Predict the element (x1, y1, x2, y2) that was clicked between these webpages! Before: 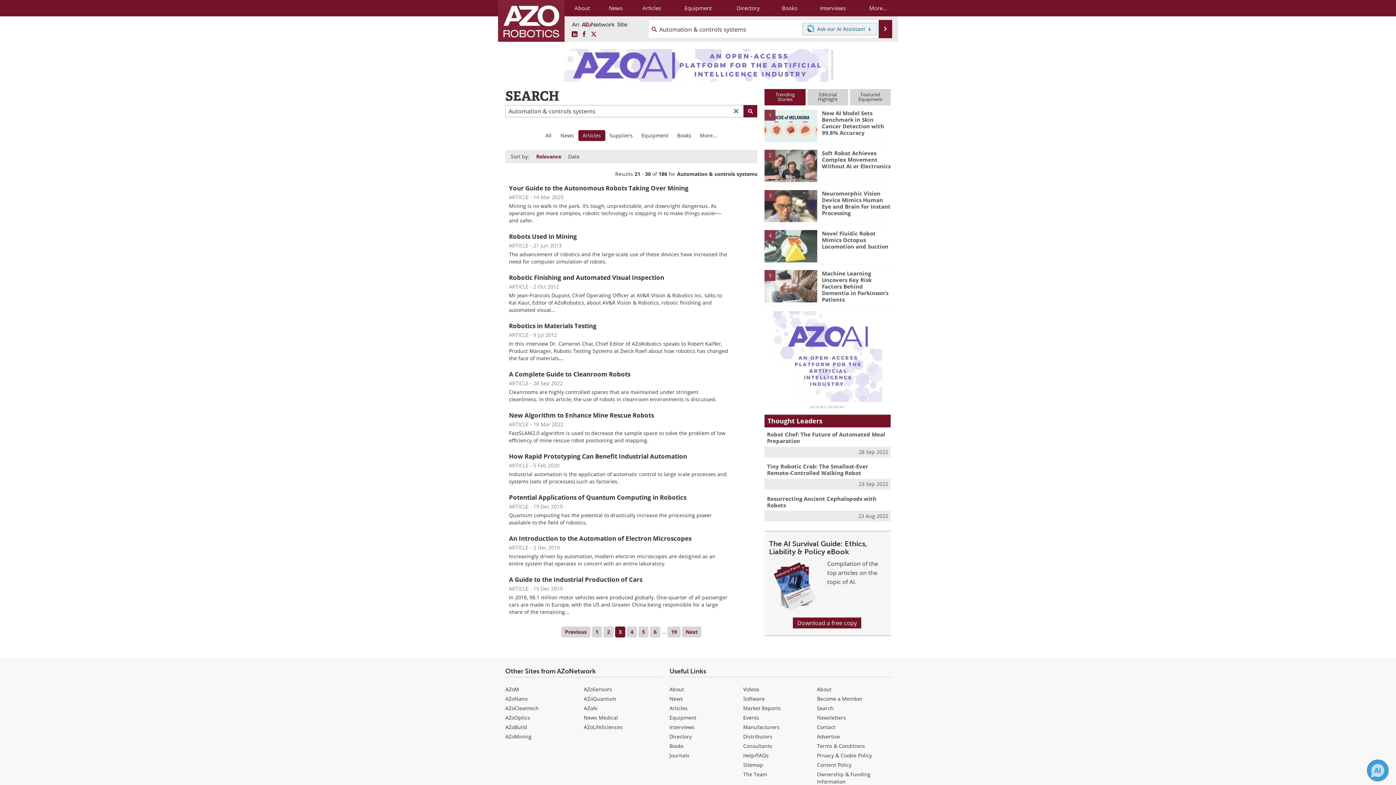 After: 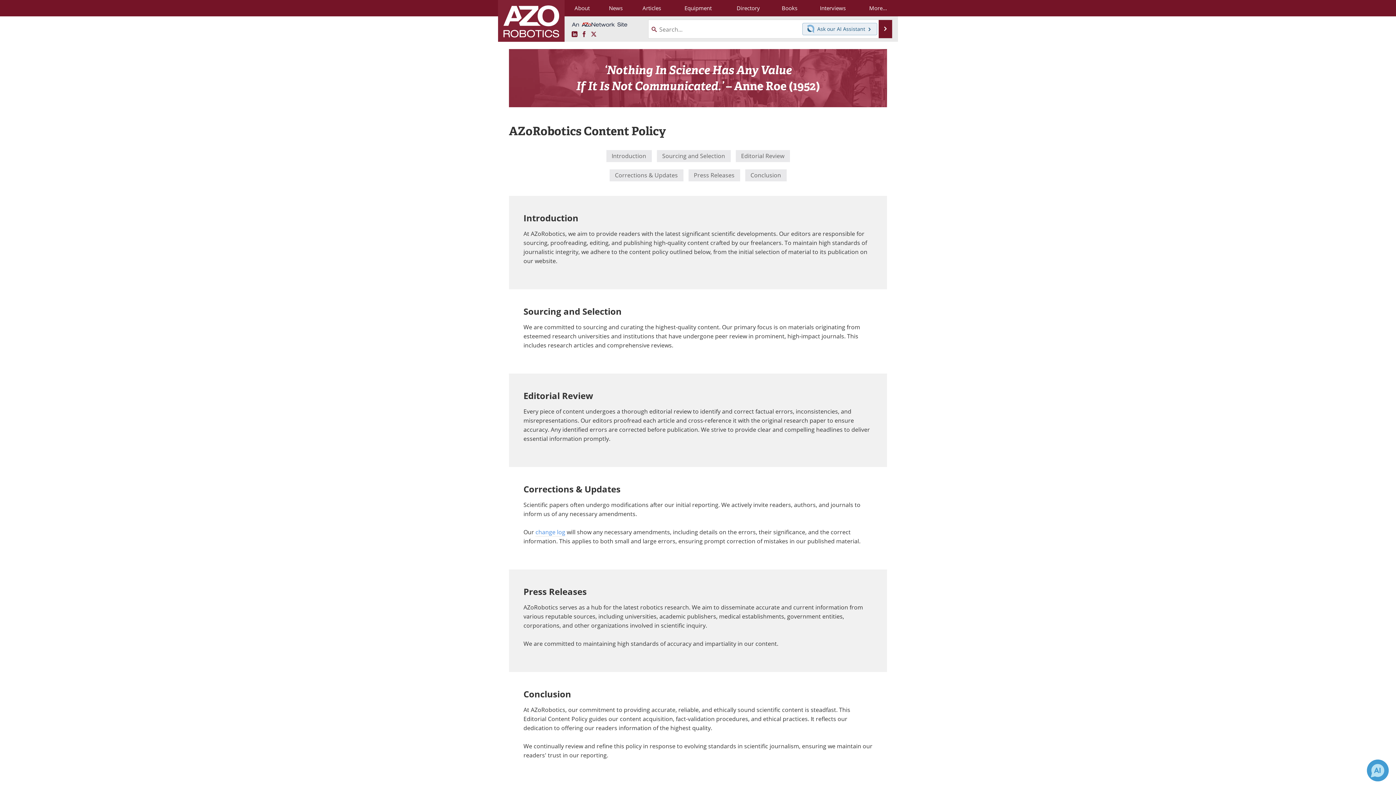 Action: bbox: (817, 761, 851, 768) label: Content Policy